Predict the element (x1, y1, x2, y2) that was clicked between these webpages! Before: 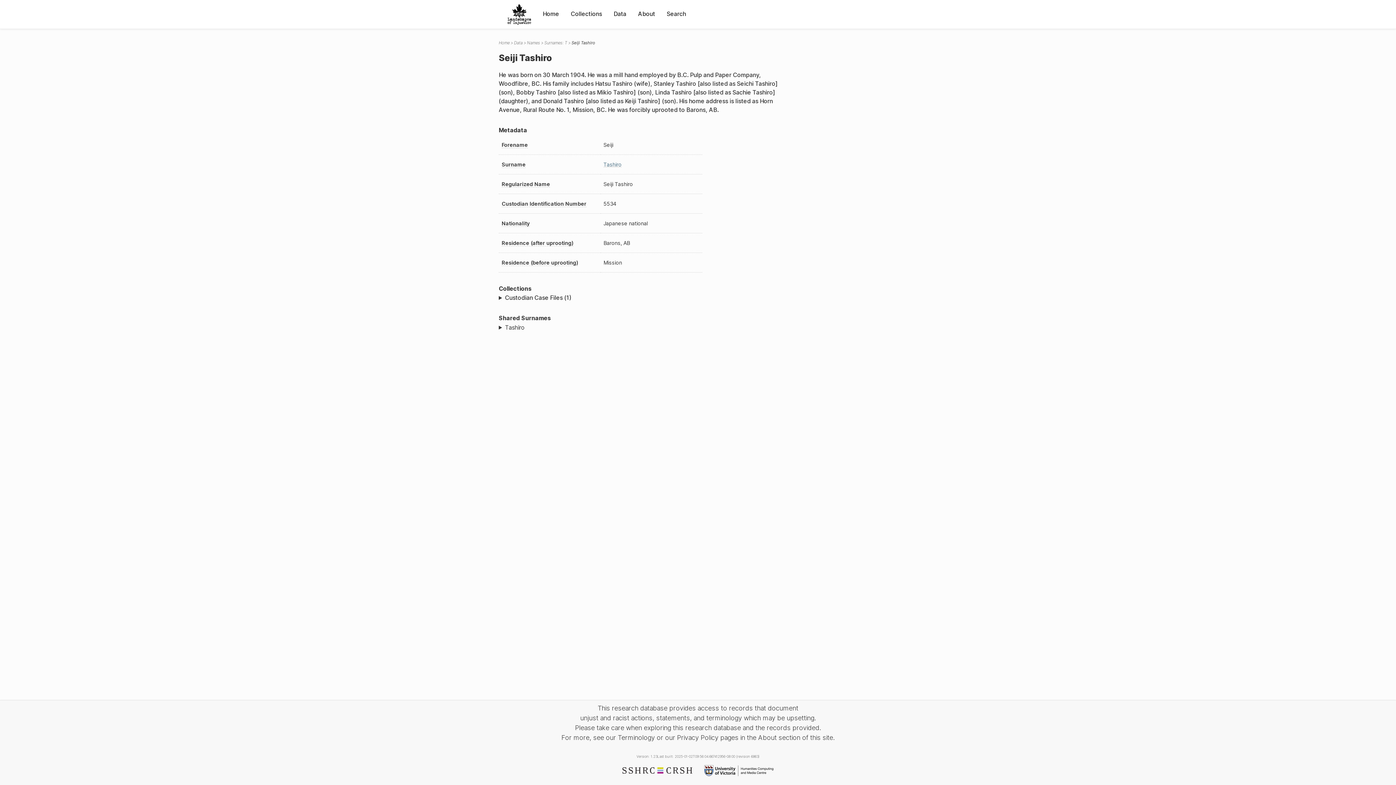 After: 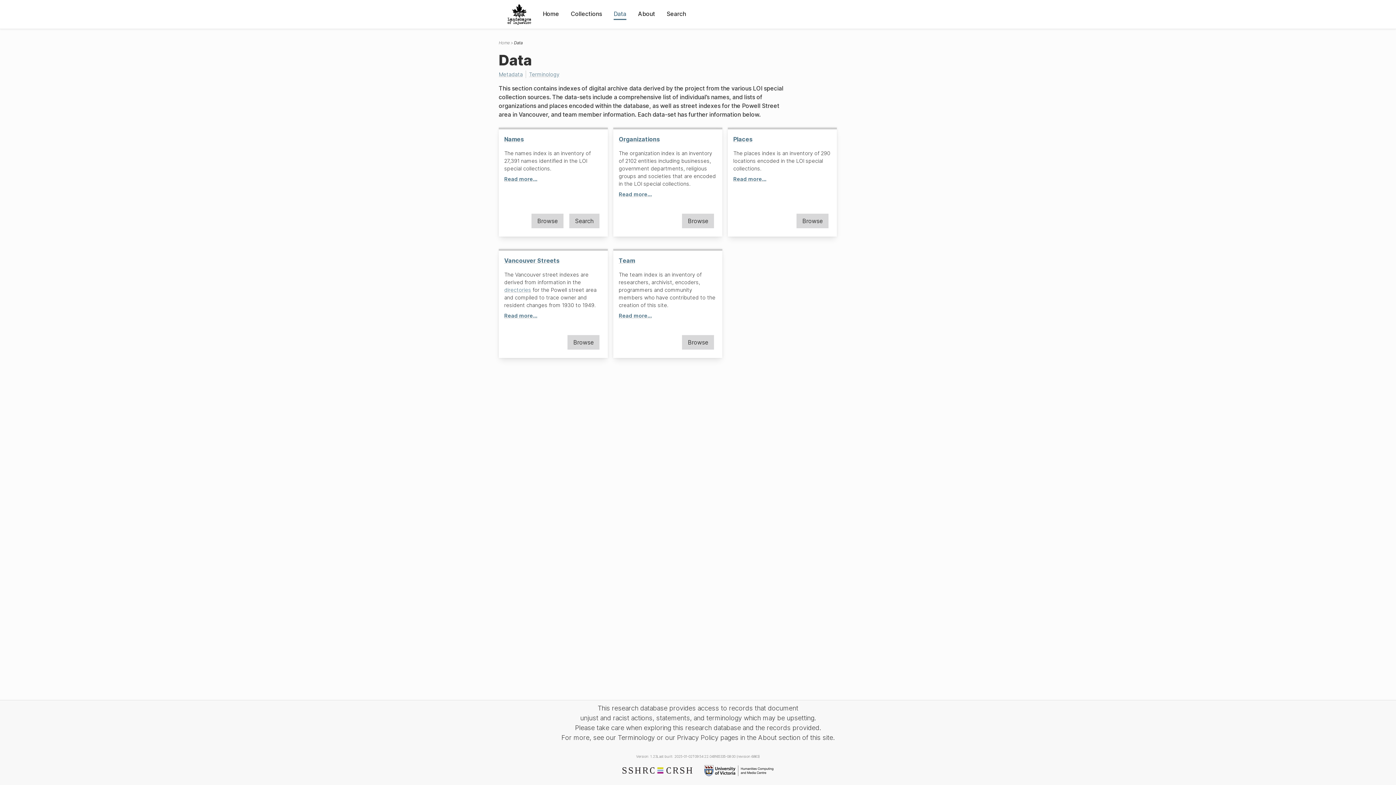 Action: bbox: (613, 9, 626, 18) label: Data